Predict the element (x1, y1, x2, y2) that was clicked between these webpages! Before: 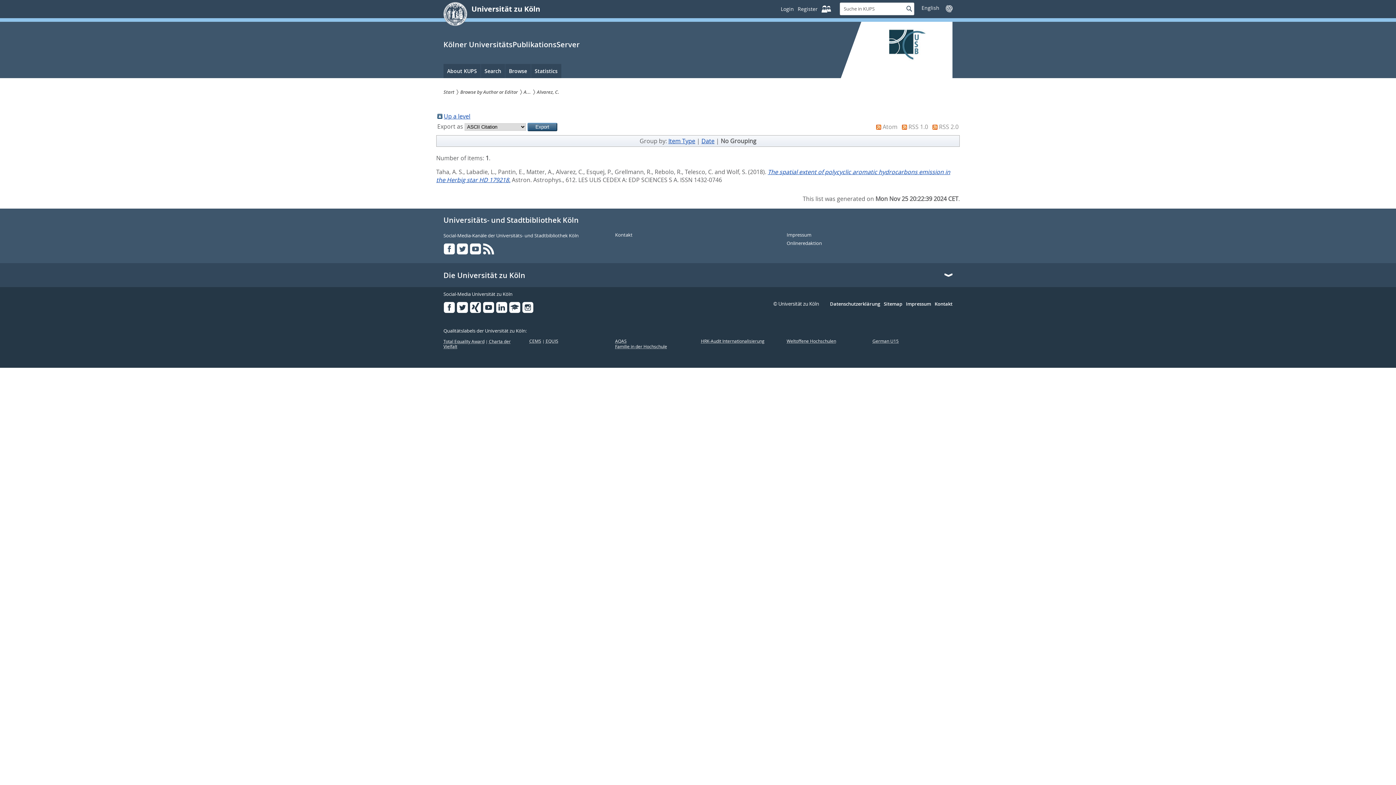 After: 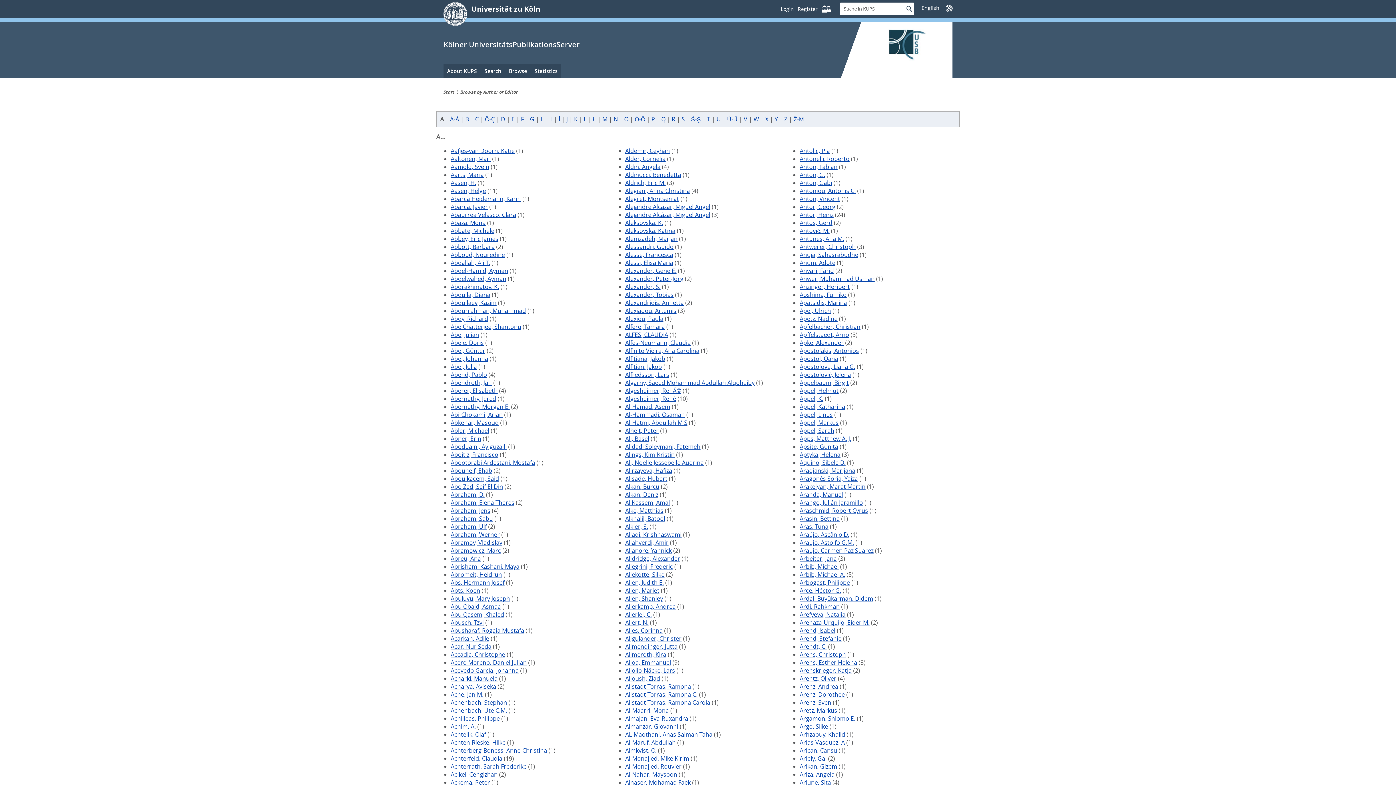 Action: label: Up a level bbox: (443, 112, 470, 120)